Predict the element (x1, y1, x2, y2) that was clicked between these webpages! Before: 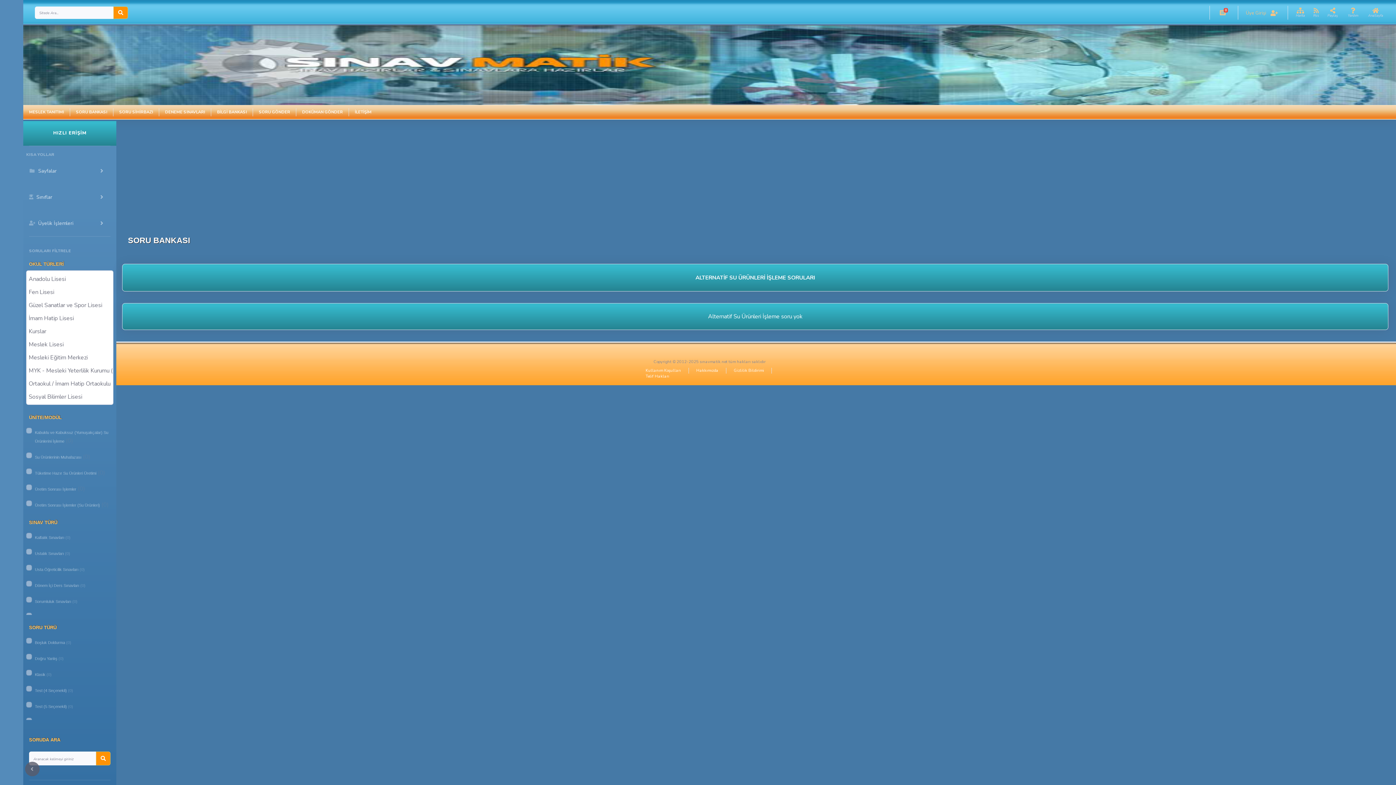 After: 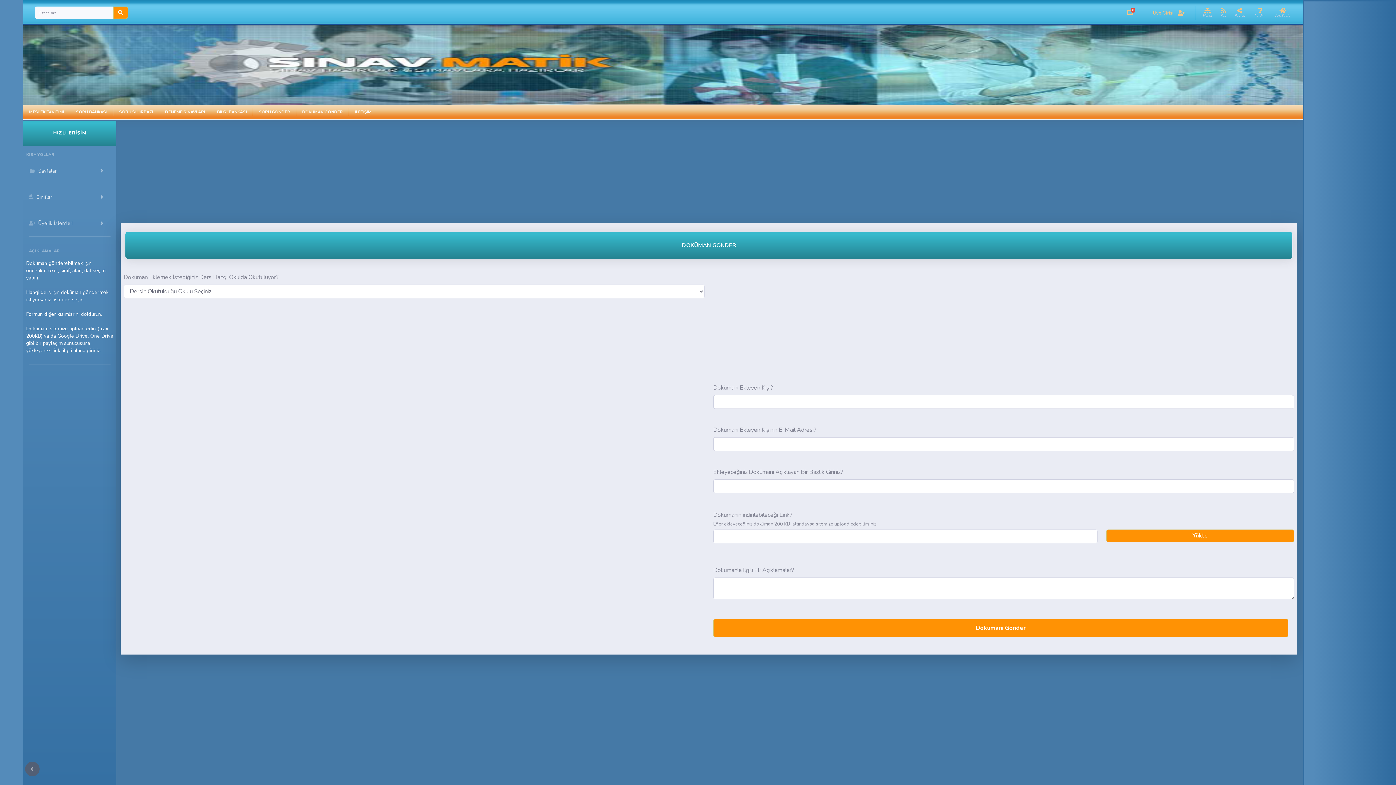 Action: label: DOKÜMAN GÖNDER bbox: (302, 109, 342, 115)